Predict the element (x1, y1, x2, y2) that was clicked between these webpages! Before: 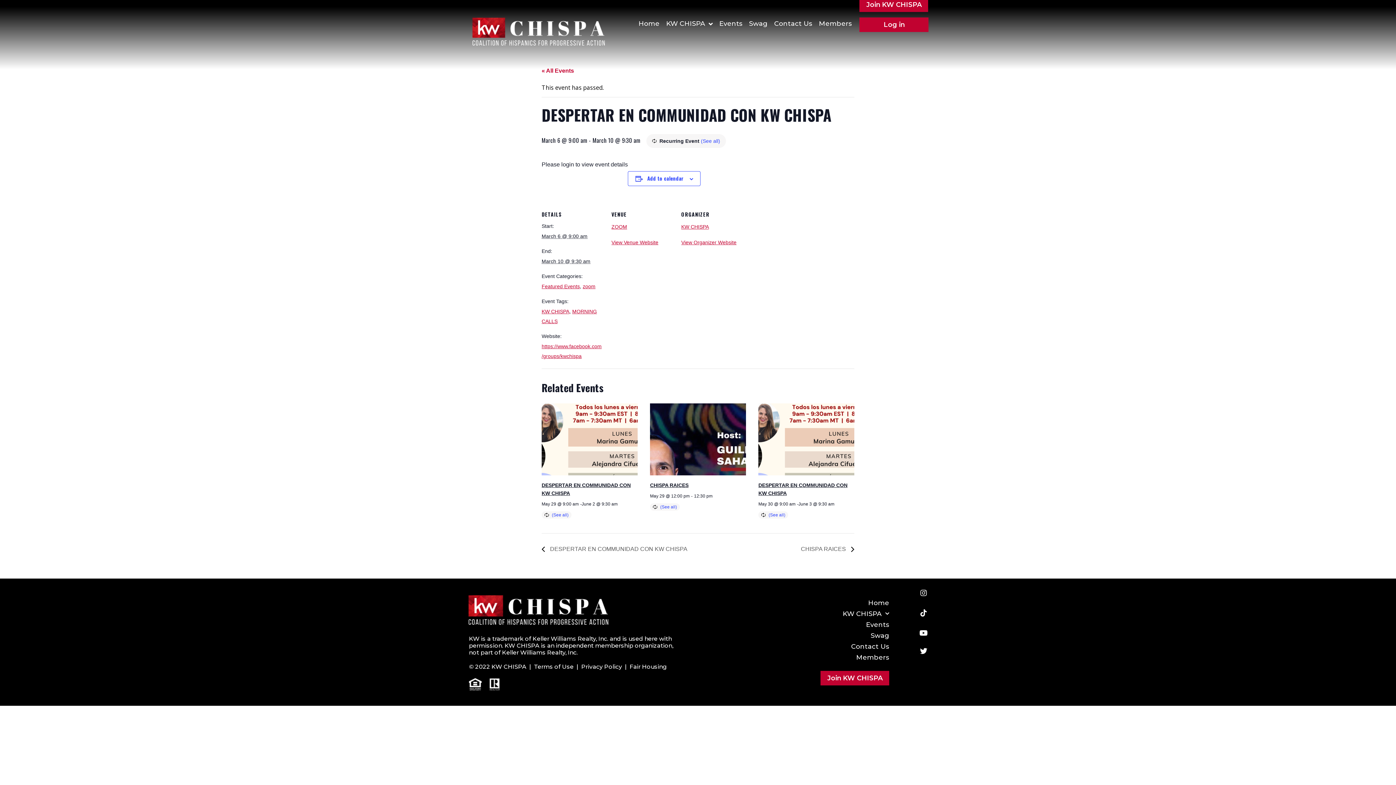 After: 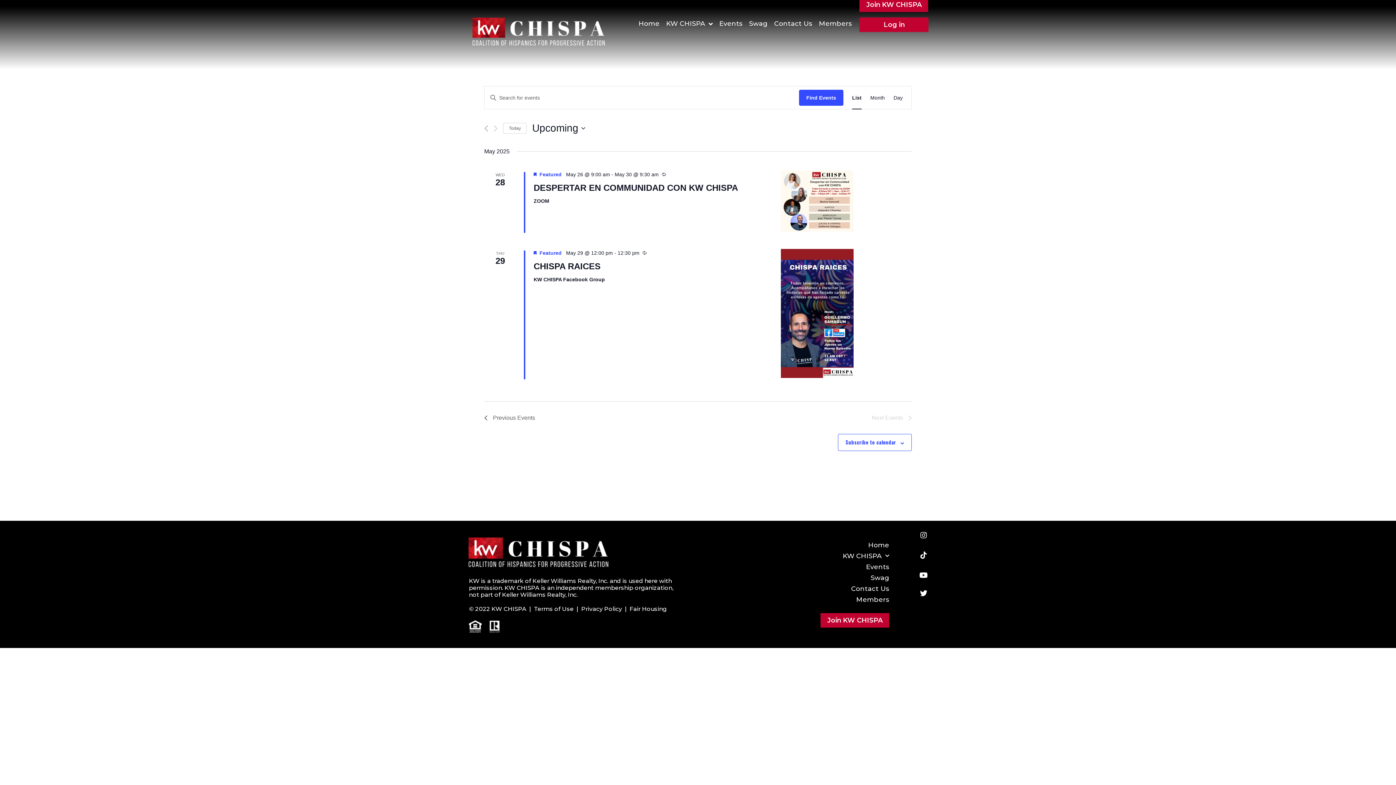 Action: label: « All Events bbox: (541, 67, 574, 73)